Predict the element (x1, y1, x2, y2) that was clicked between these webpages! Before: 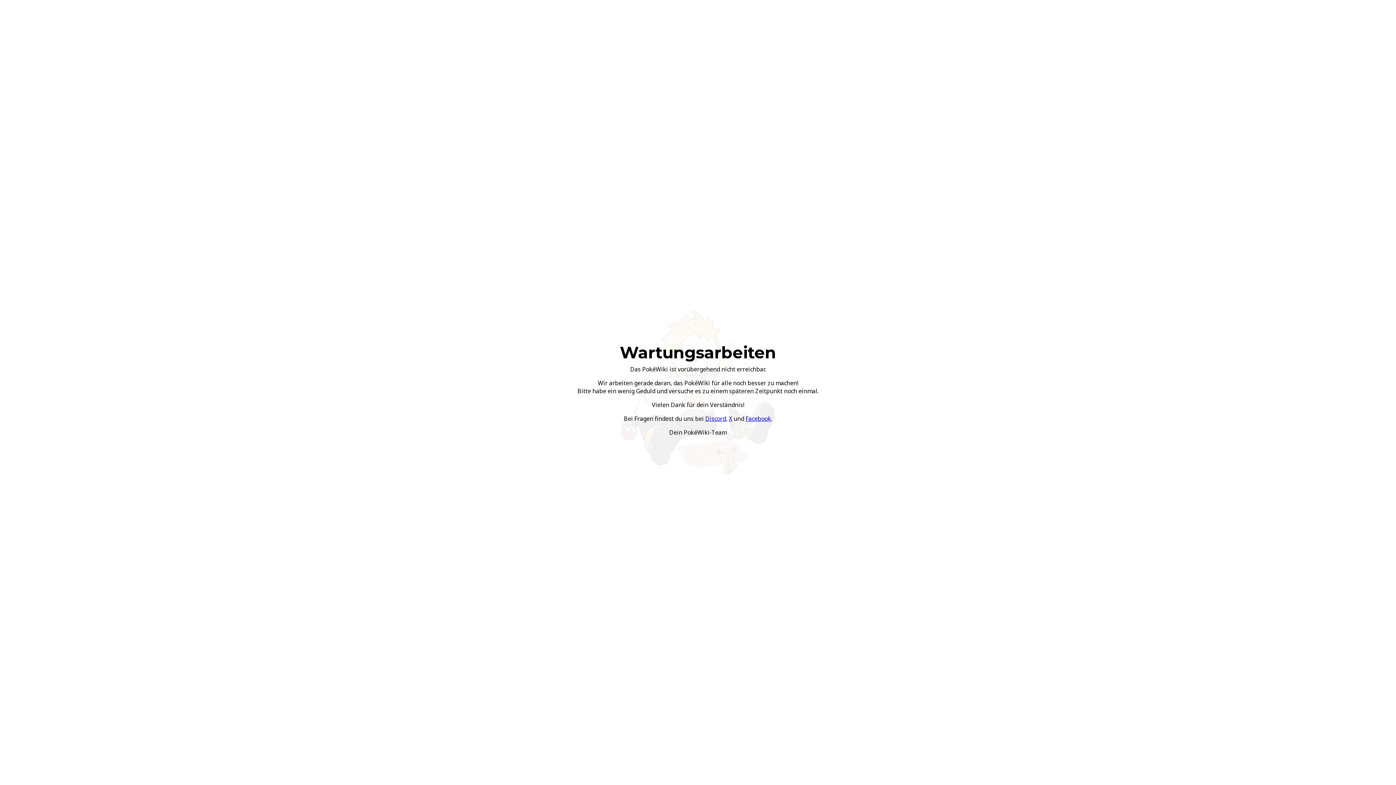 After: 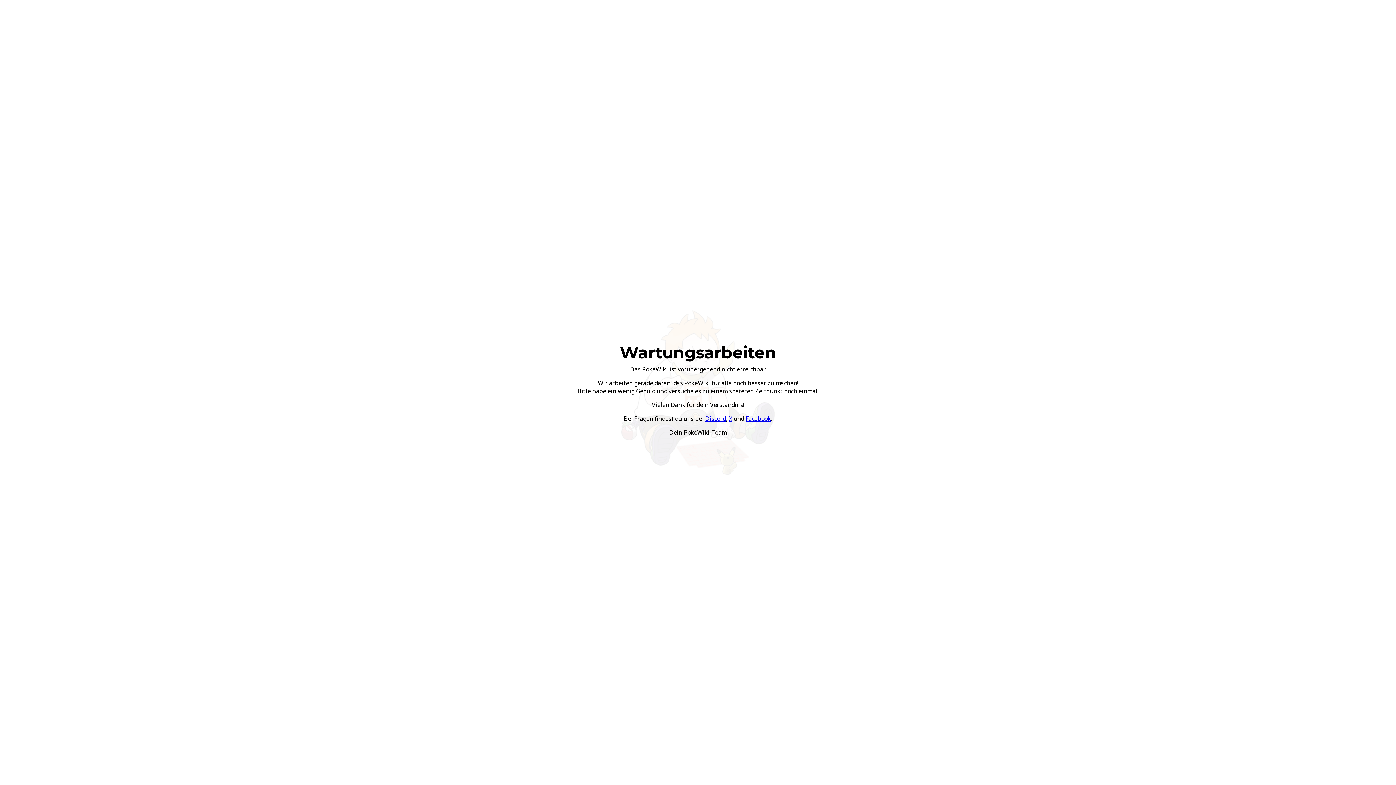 Action: bbox: (745, 414, 771, 422) label: Facebook